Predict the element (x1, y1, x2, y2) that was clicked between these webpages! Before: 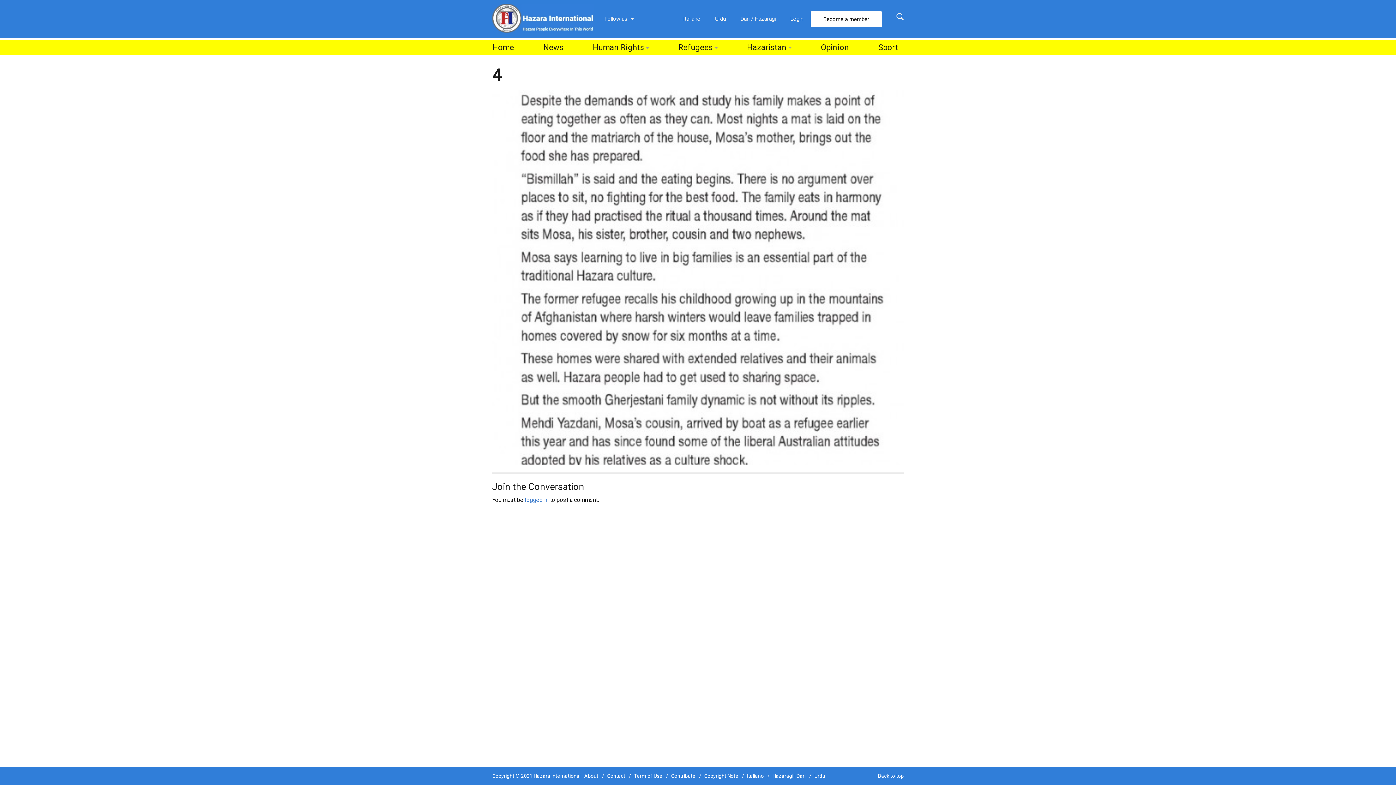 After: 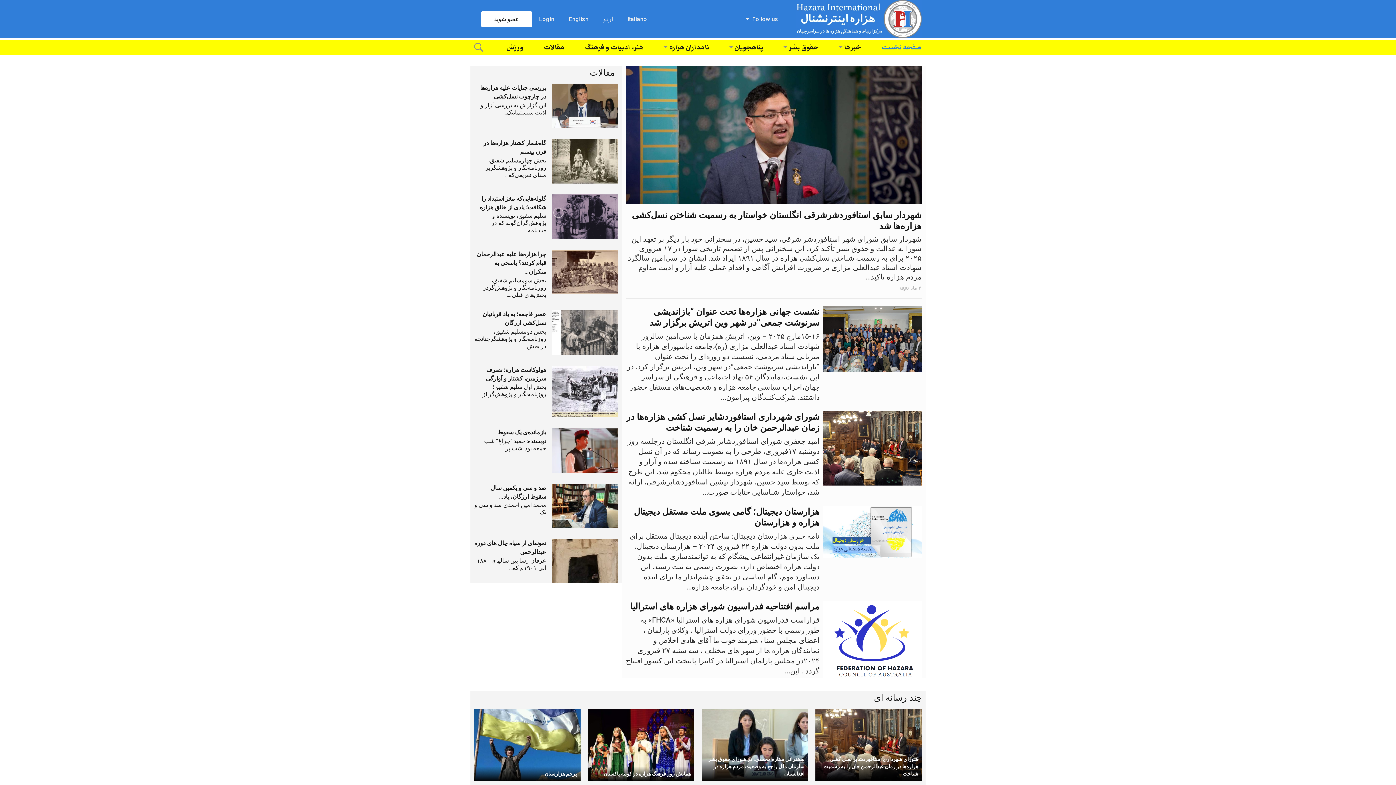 Action: label: Dari / Hazaragi bbox: (733, 0, 783, 38)